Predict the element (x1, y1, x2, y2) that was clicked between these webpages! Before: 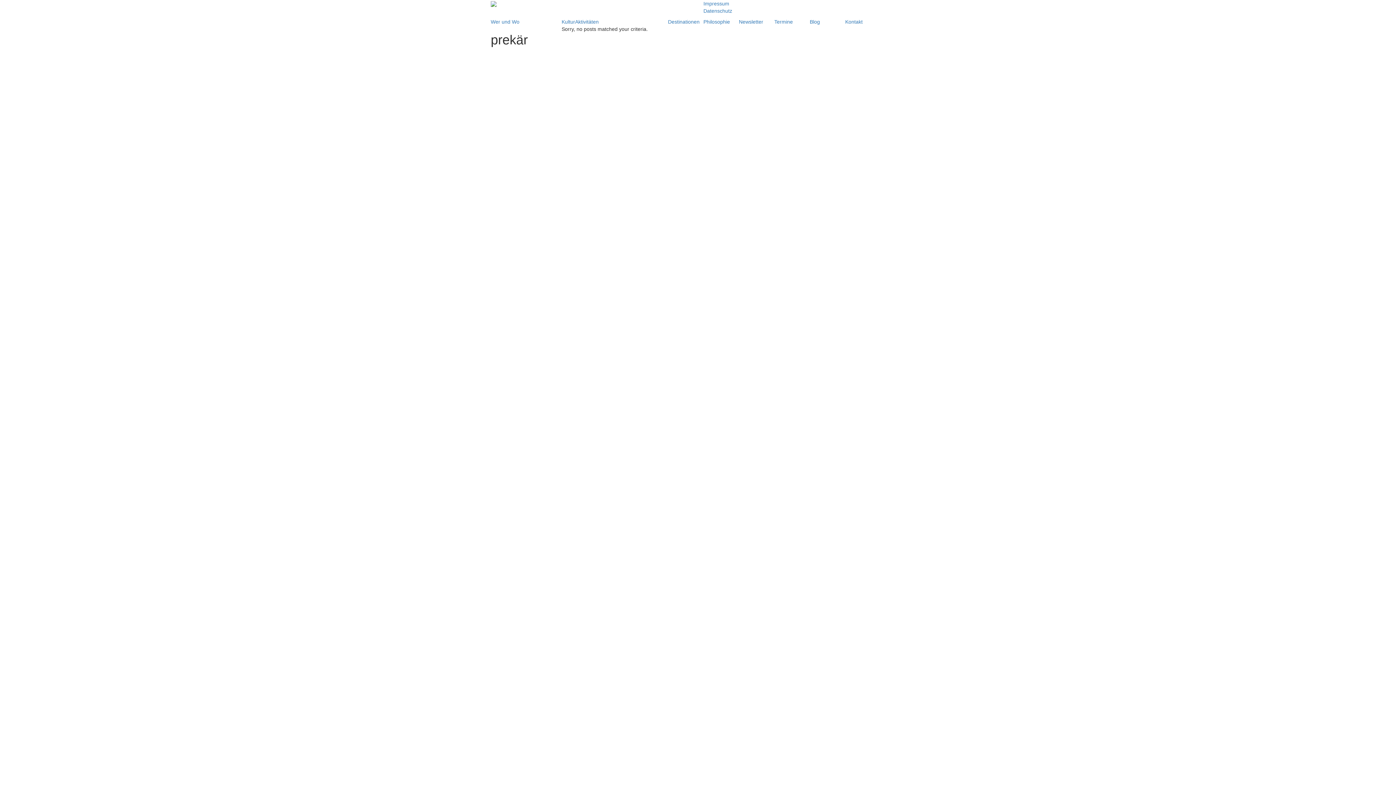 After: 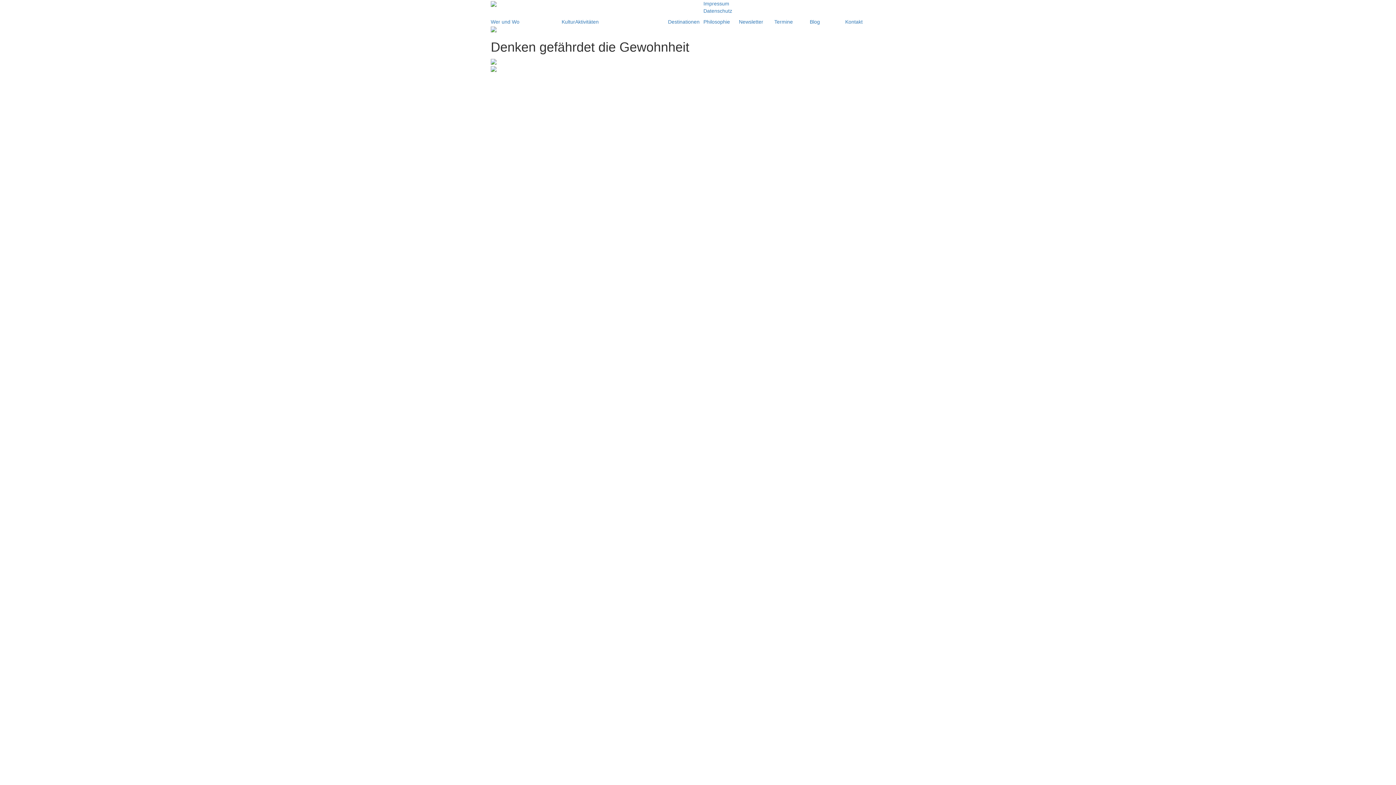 Action: bbox: (490, 0, 496, 6)